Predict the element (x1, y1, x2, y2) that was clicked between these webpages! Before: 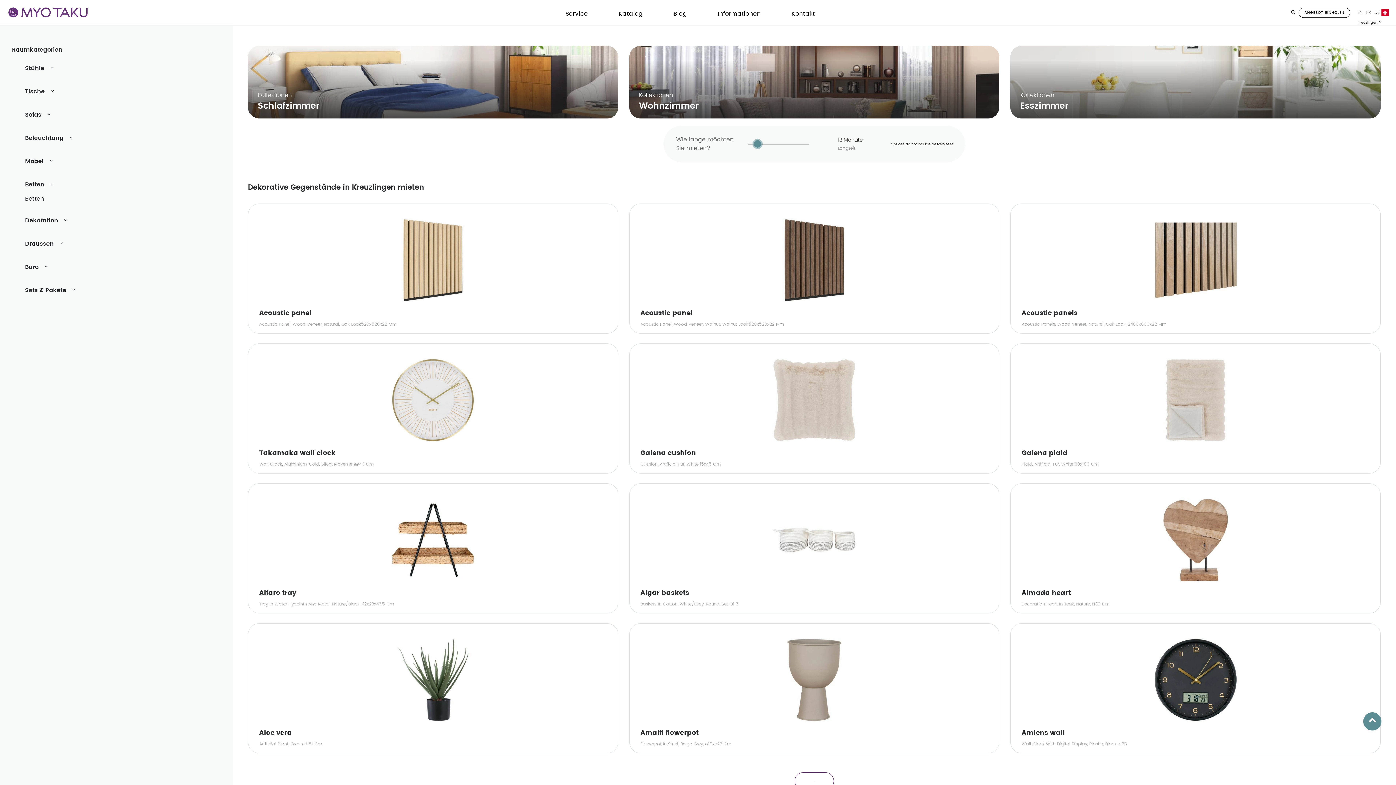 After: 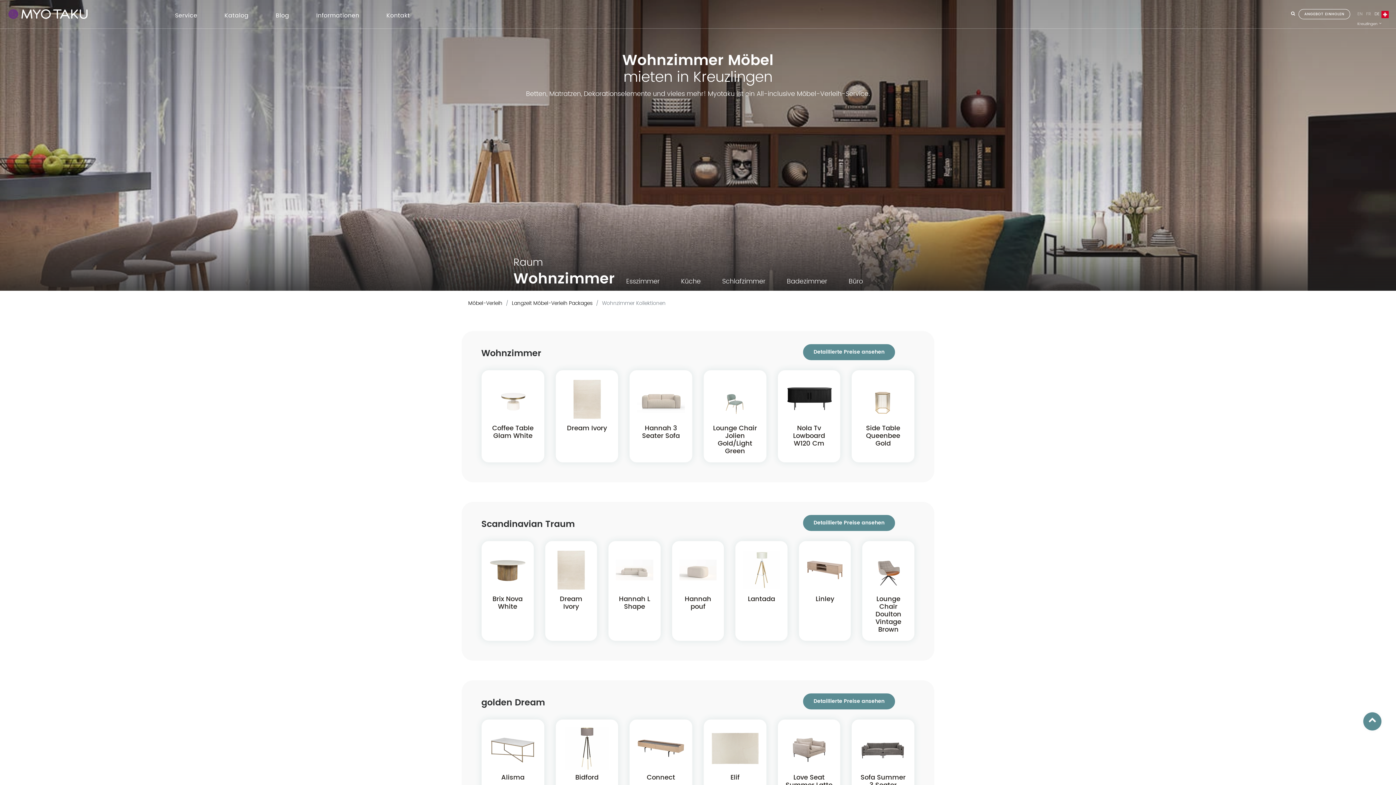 Action: label: Kollektionen
Wohnzimmer bbox: (629, 45, 999, 118)